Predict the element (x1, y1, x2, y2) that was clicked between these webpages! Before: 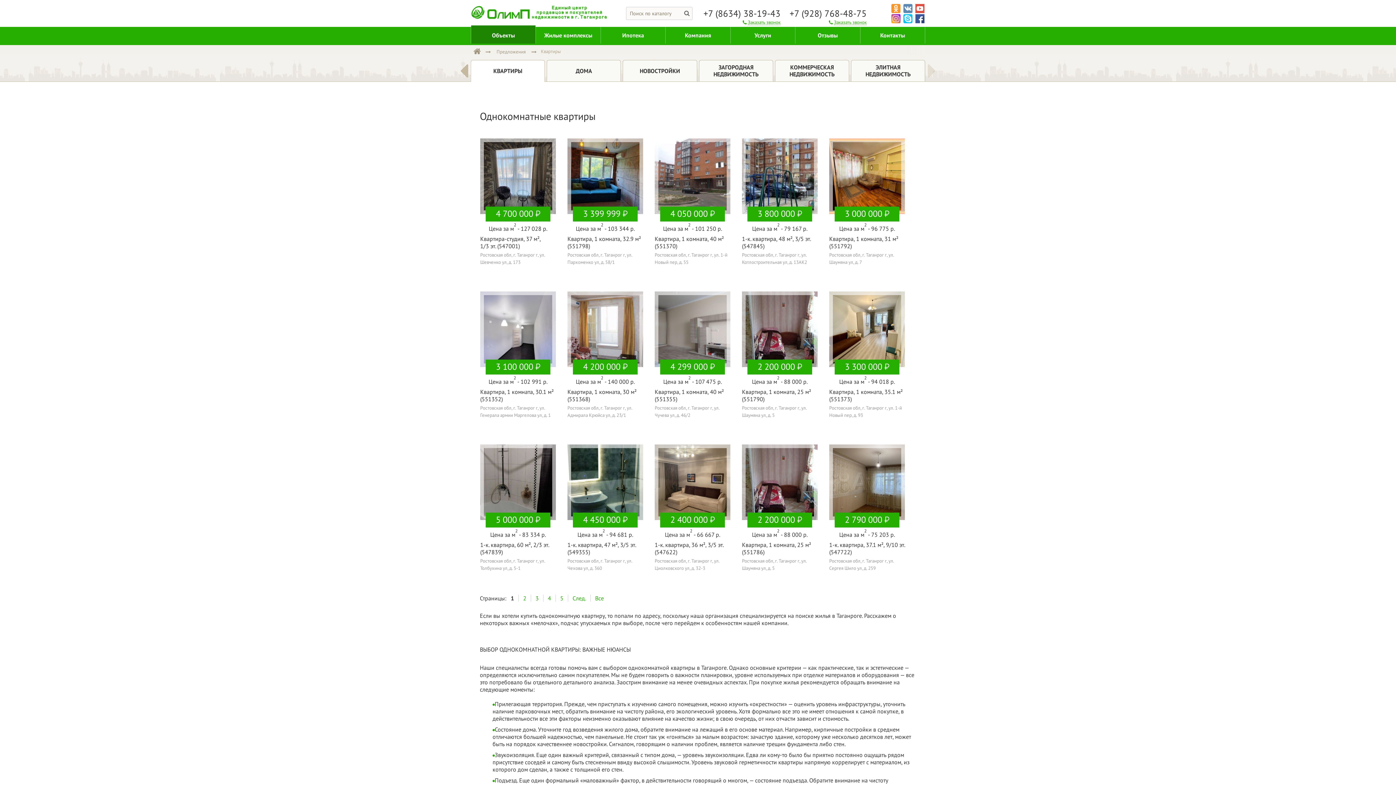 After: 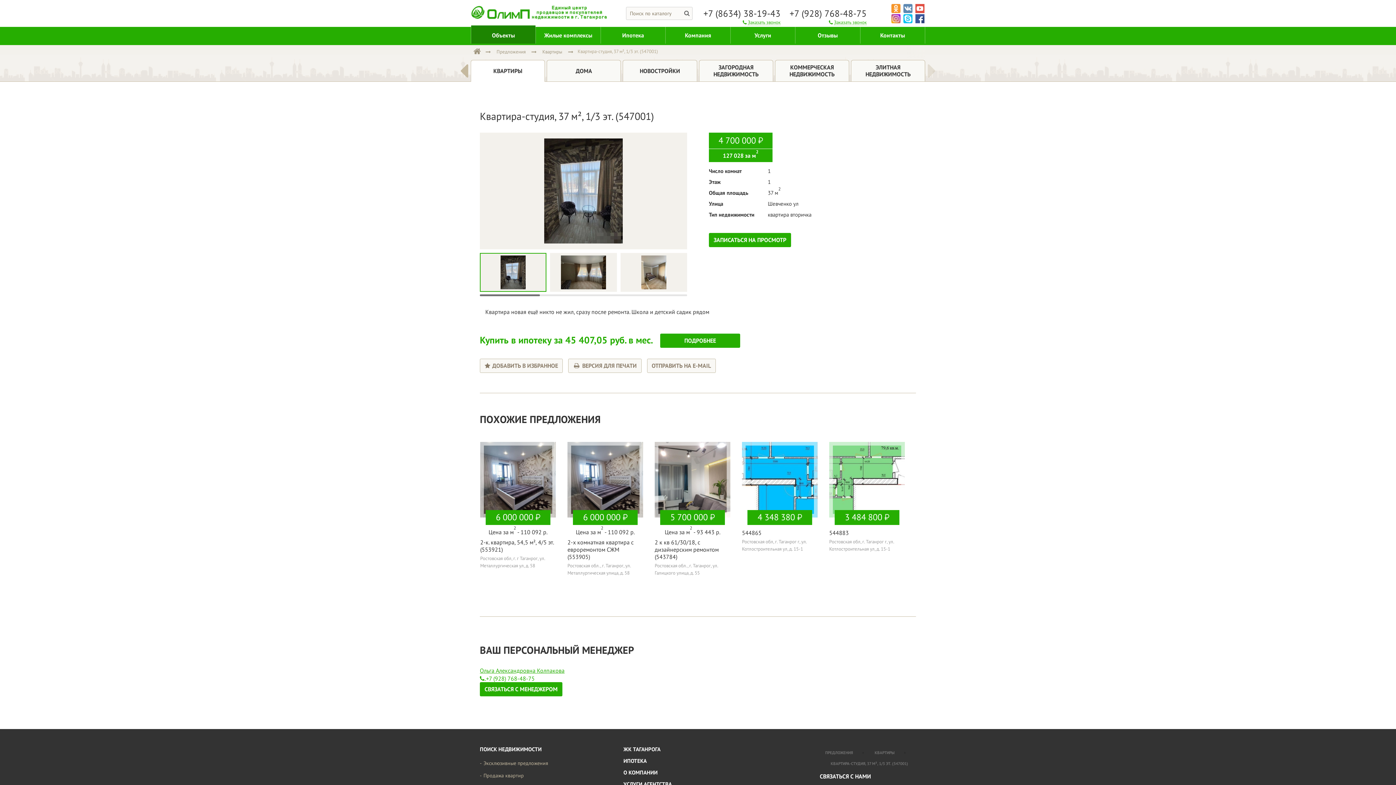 Action: bbox: (480, 235, 556, 249) label: Квартира-студия, 37 м², 1/3 эт. (547001)